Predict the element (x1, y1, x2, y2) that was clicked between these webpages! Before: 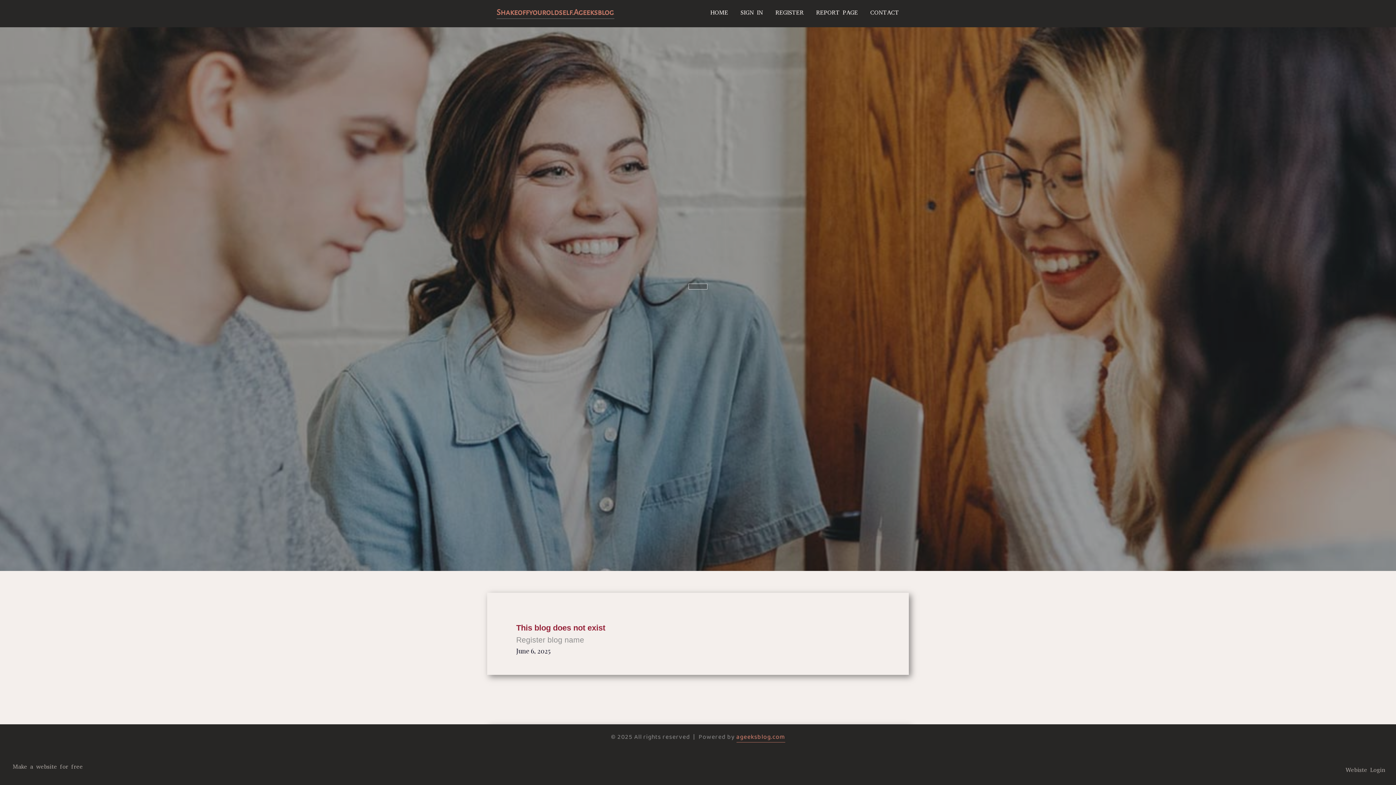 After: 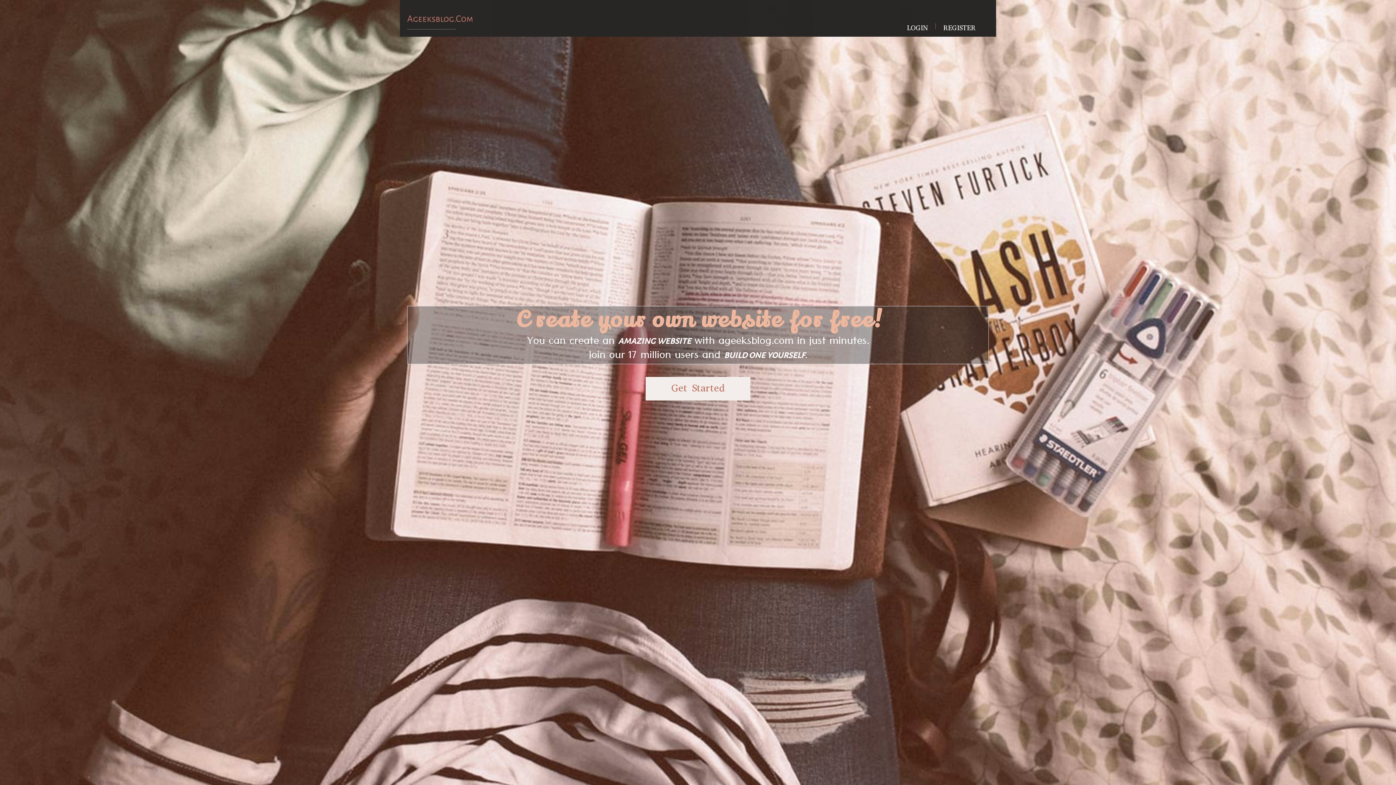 Action: label: HOME bbox: (704, 0, 734, 27)